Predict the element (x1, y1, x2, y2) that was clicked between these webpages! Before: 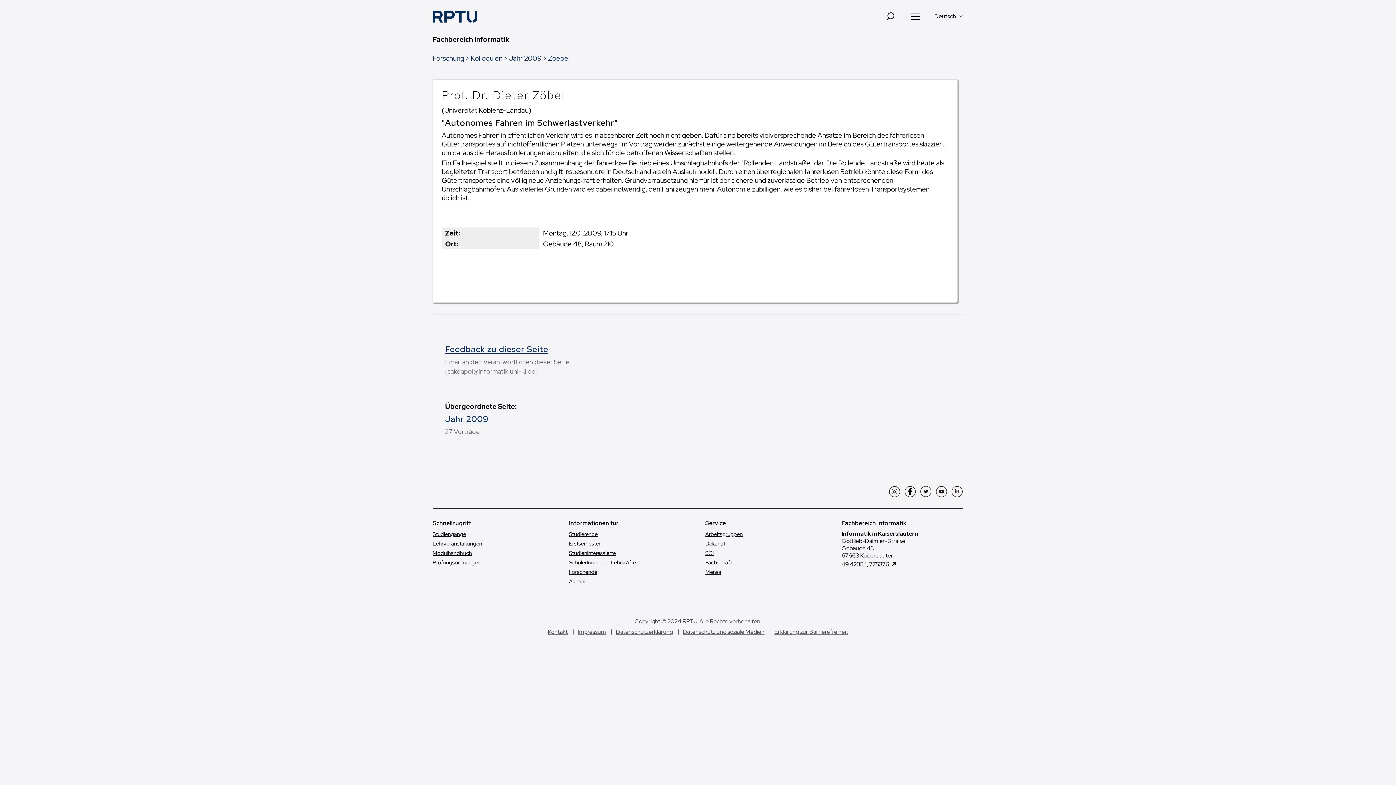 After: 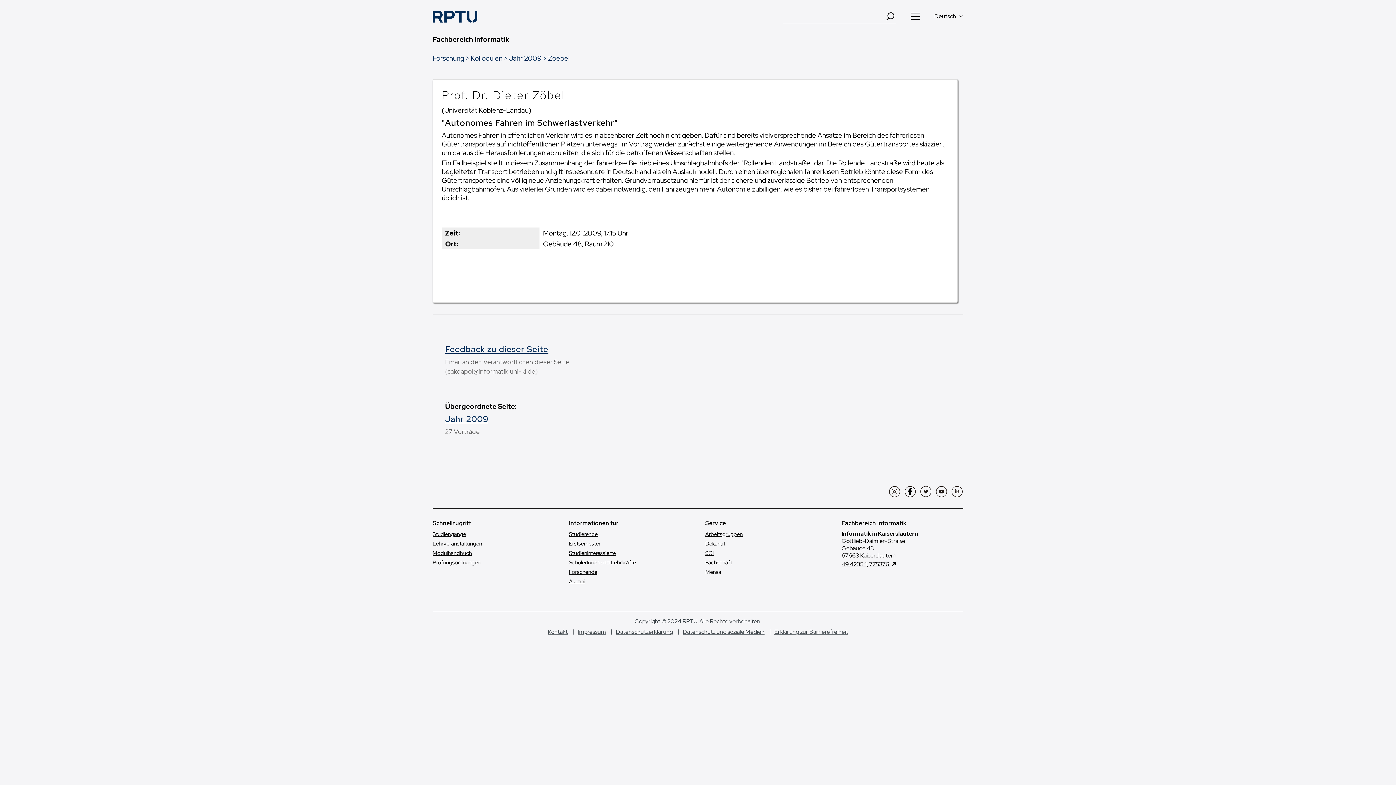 Action: bbox: (705, 568, 721, 576) label: Mensa